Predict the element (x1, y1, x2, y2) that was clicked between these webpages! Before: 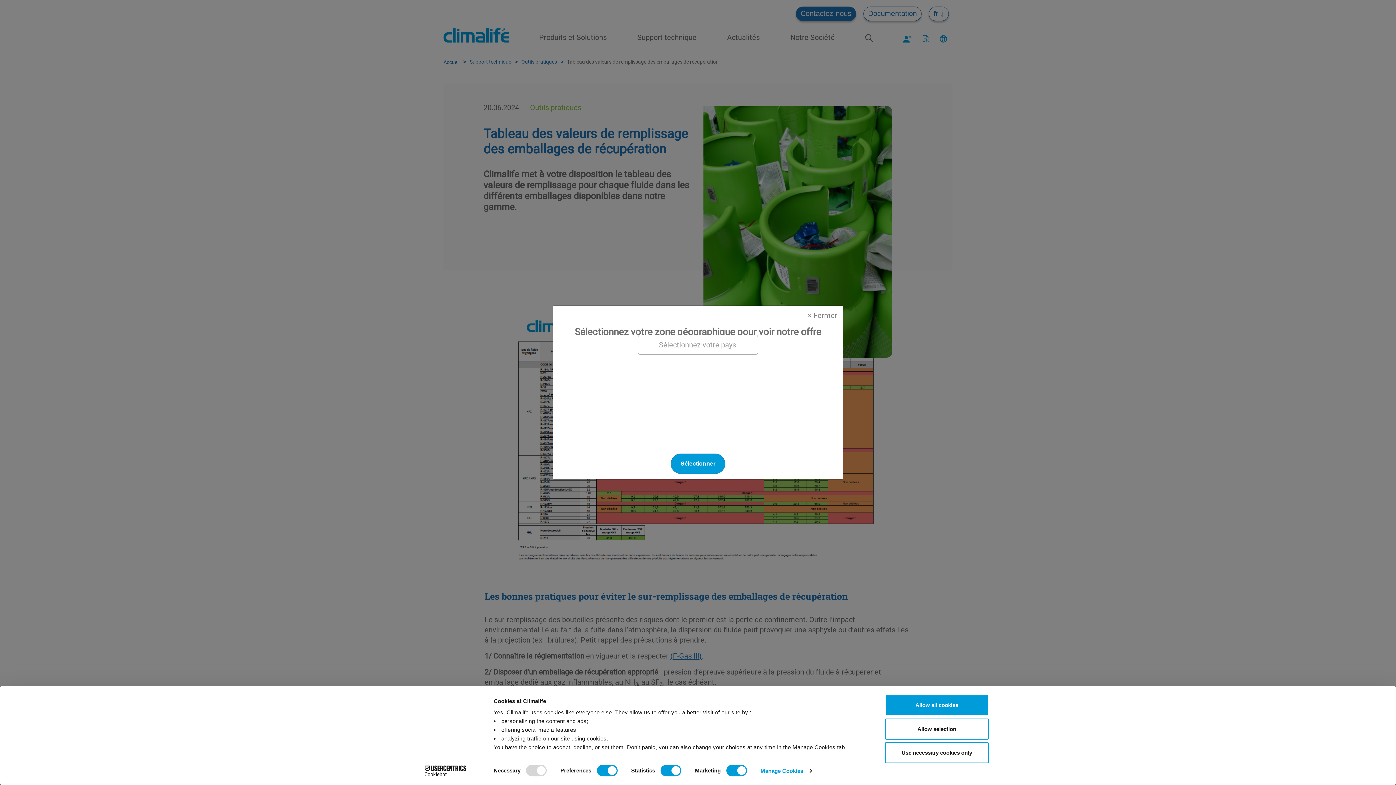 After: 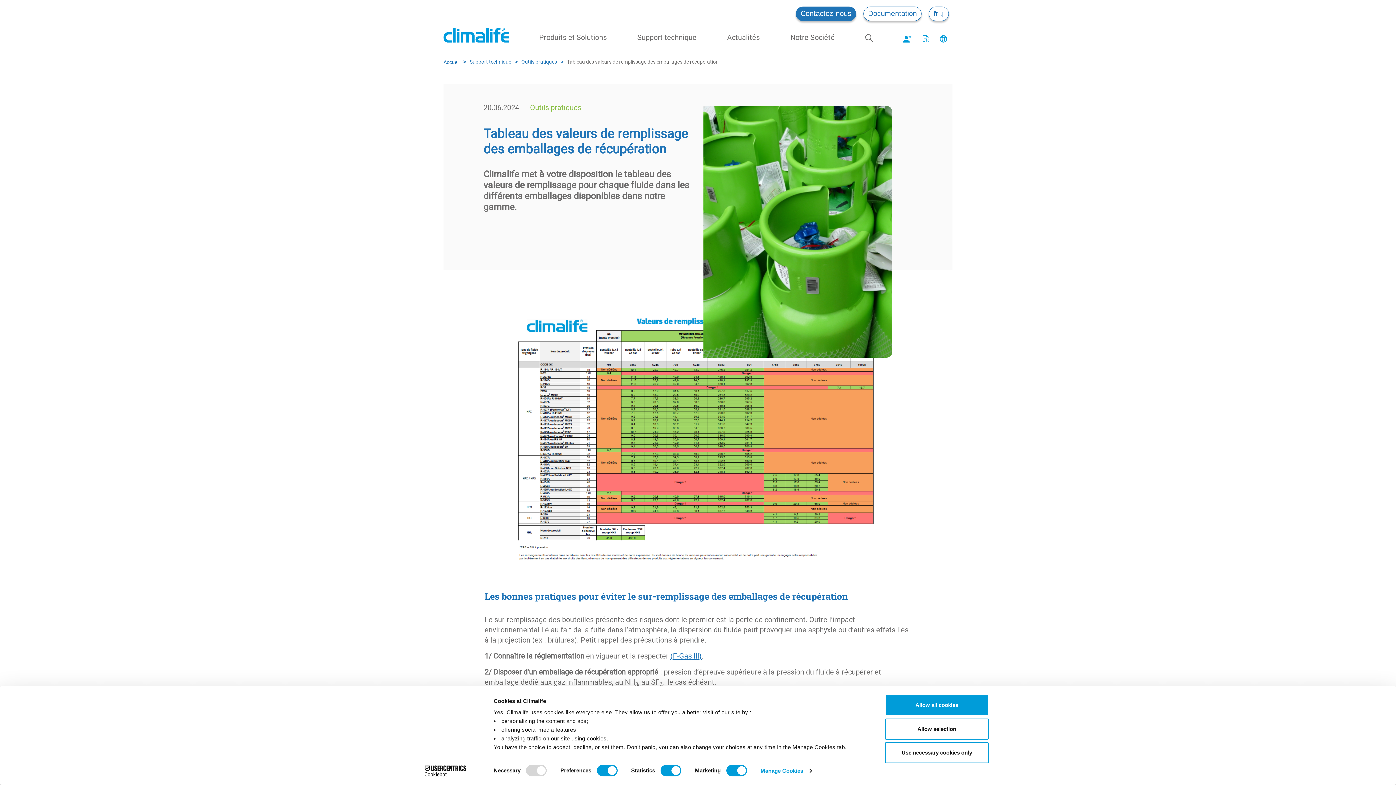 Action: bbox: (802, 302, 843, 321) label: Close